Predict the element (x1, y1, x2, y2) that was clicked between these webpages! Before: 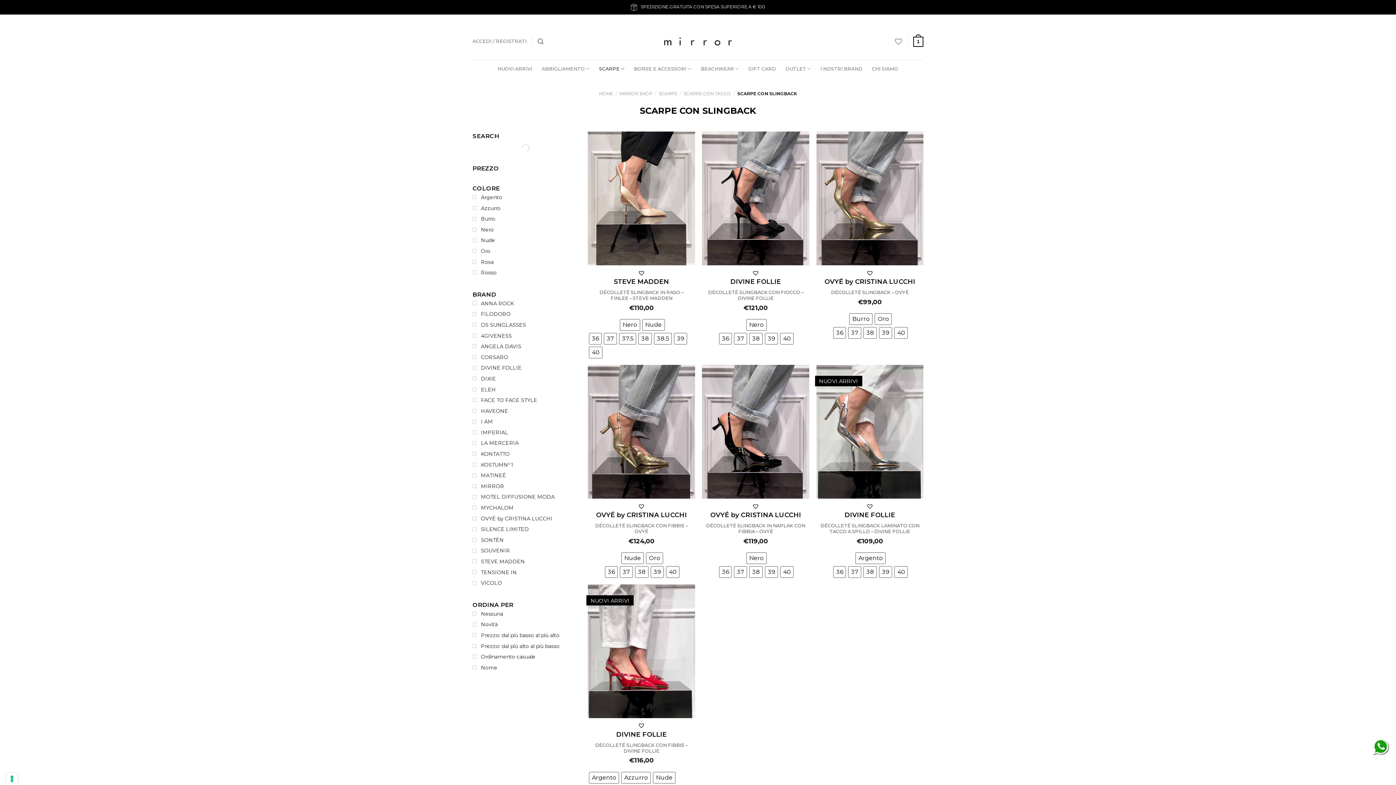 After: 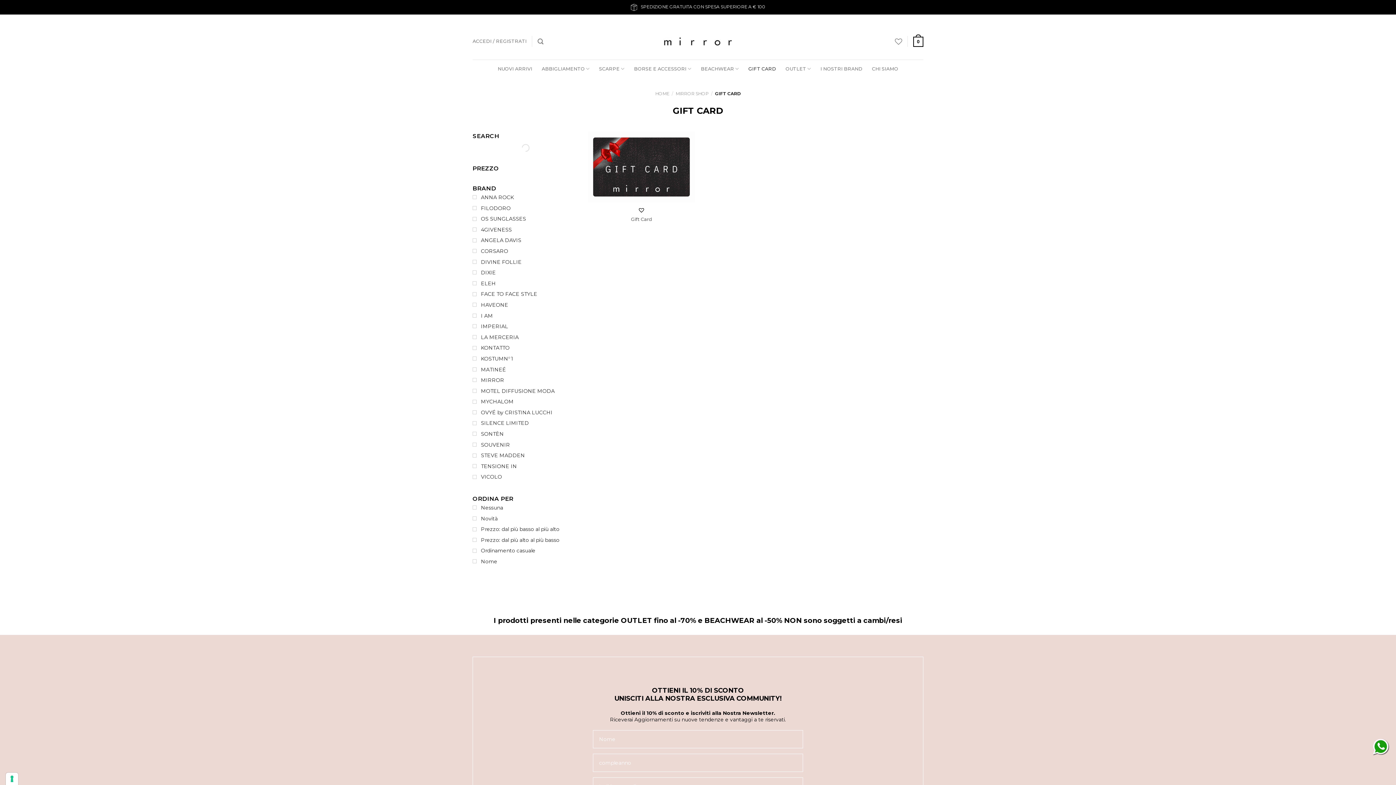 Action: label: GIFT CARD bbox: (748, 59, 776, 78)